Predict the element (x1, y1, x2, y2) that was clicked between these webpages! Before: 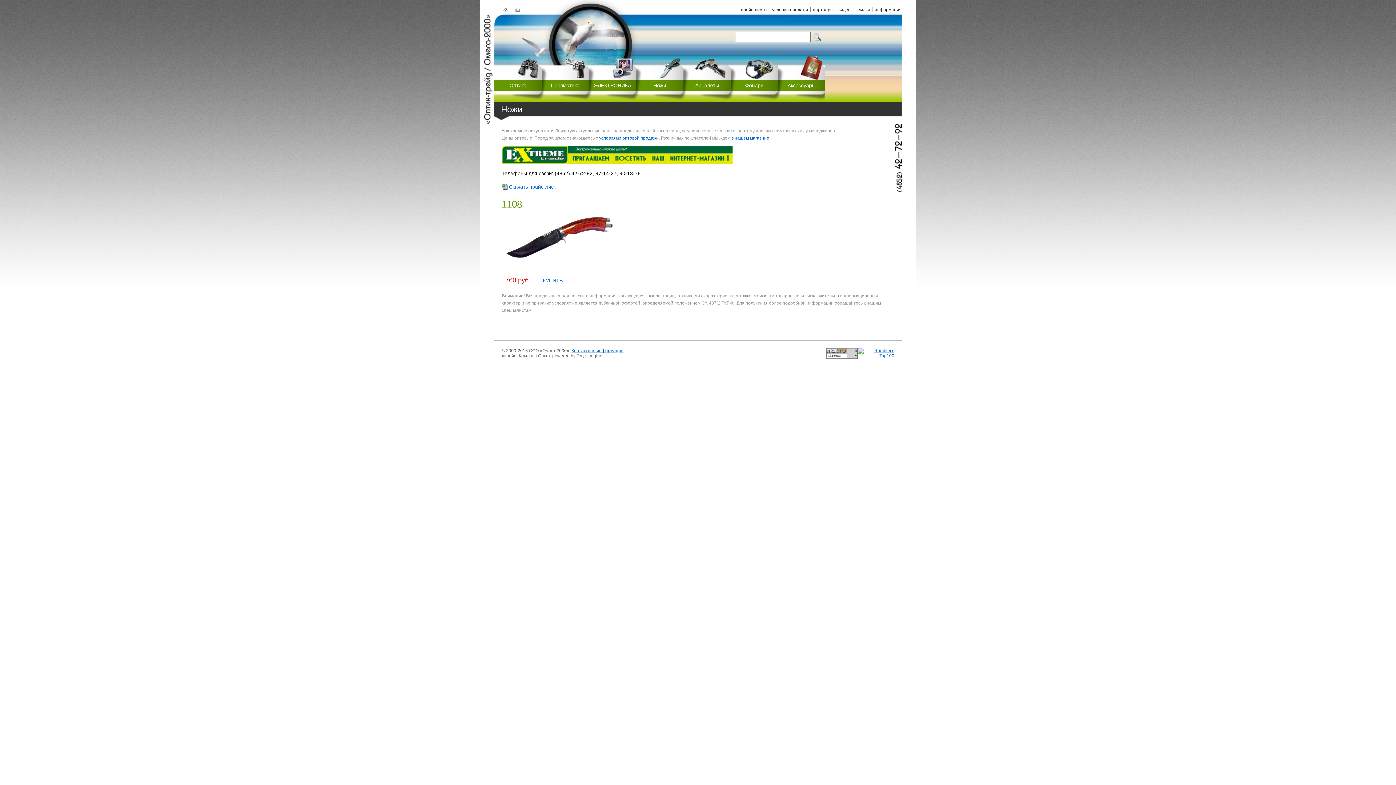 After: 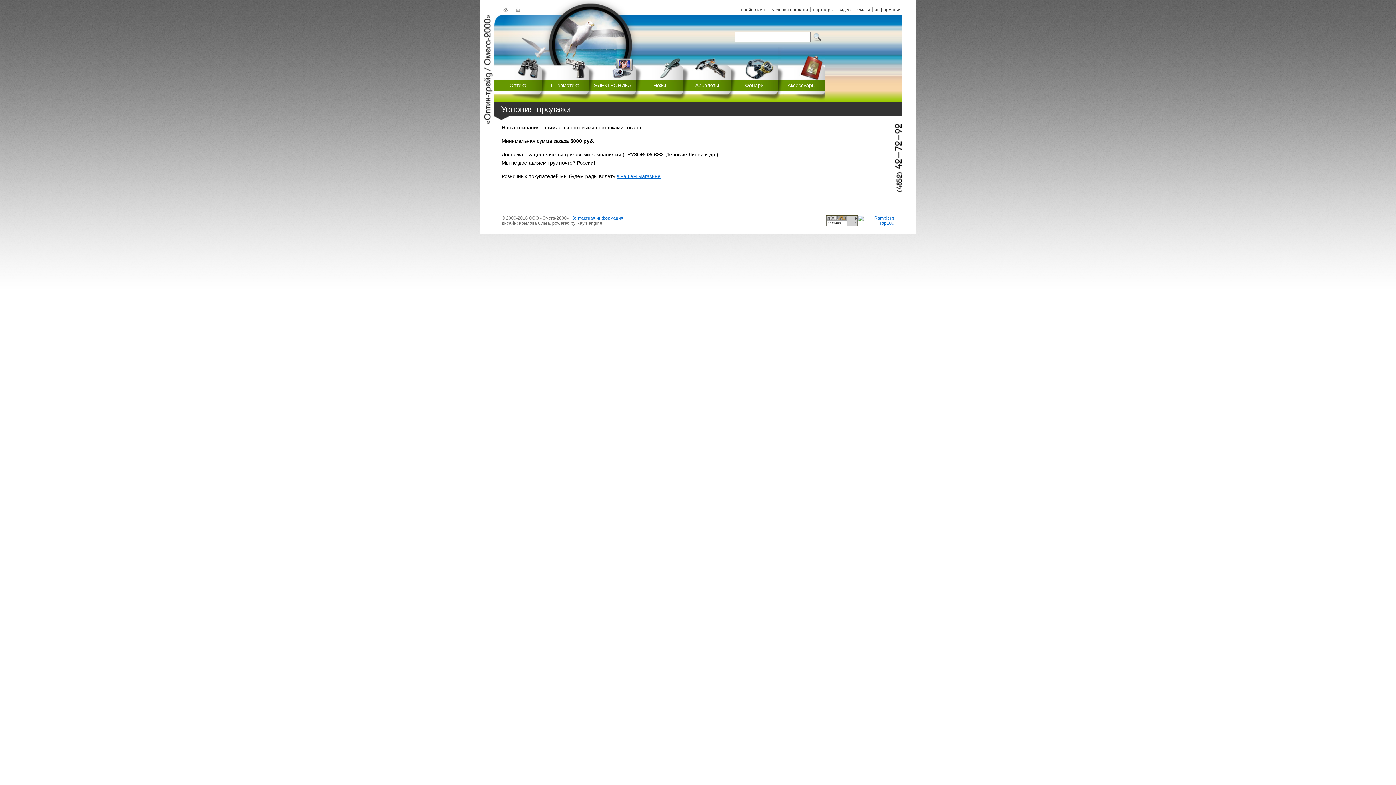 Action: bbox: (599, 135, 658, 140) label: условиями оптовой продажи